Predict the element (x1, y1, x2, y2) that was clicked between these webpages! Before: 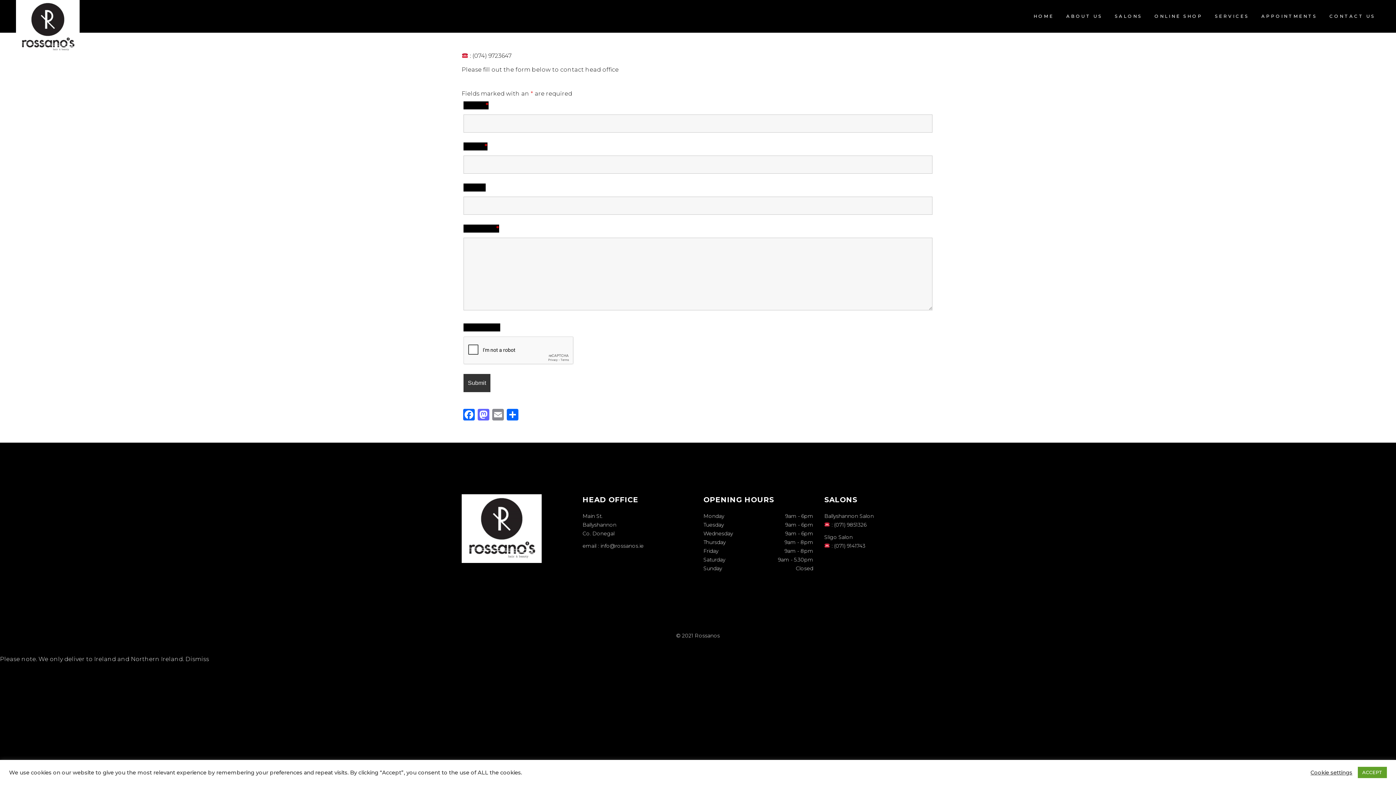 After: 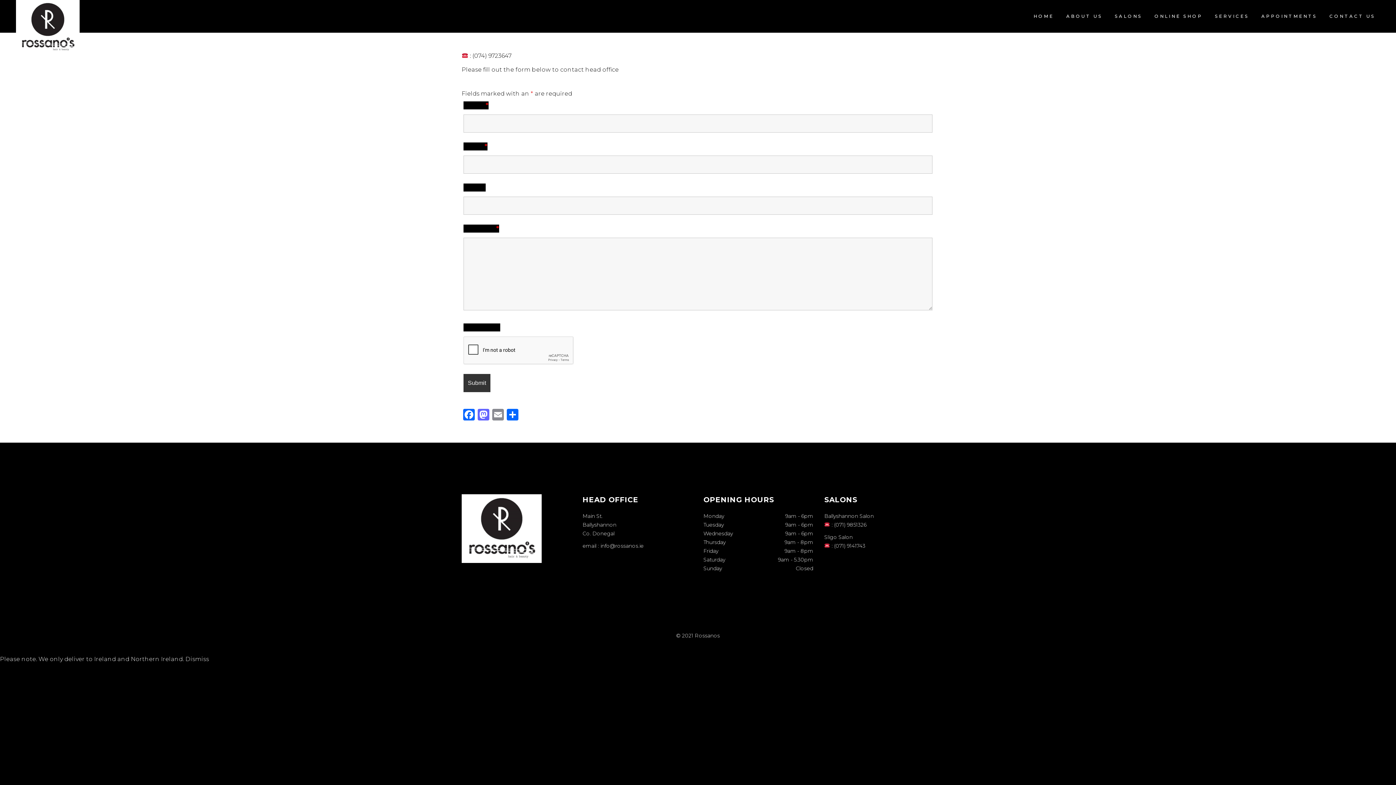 Action: label: ACCEPT bbox: (1358, 767, 1387, 778)